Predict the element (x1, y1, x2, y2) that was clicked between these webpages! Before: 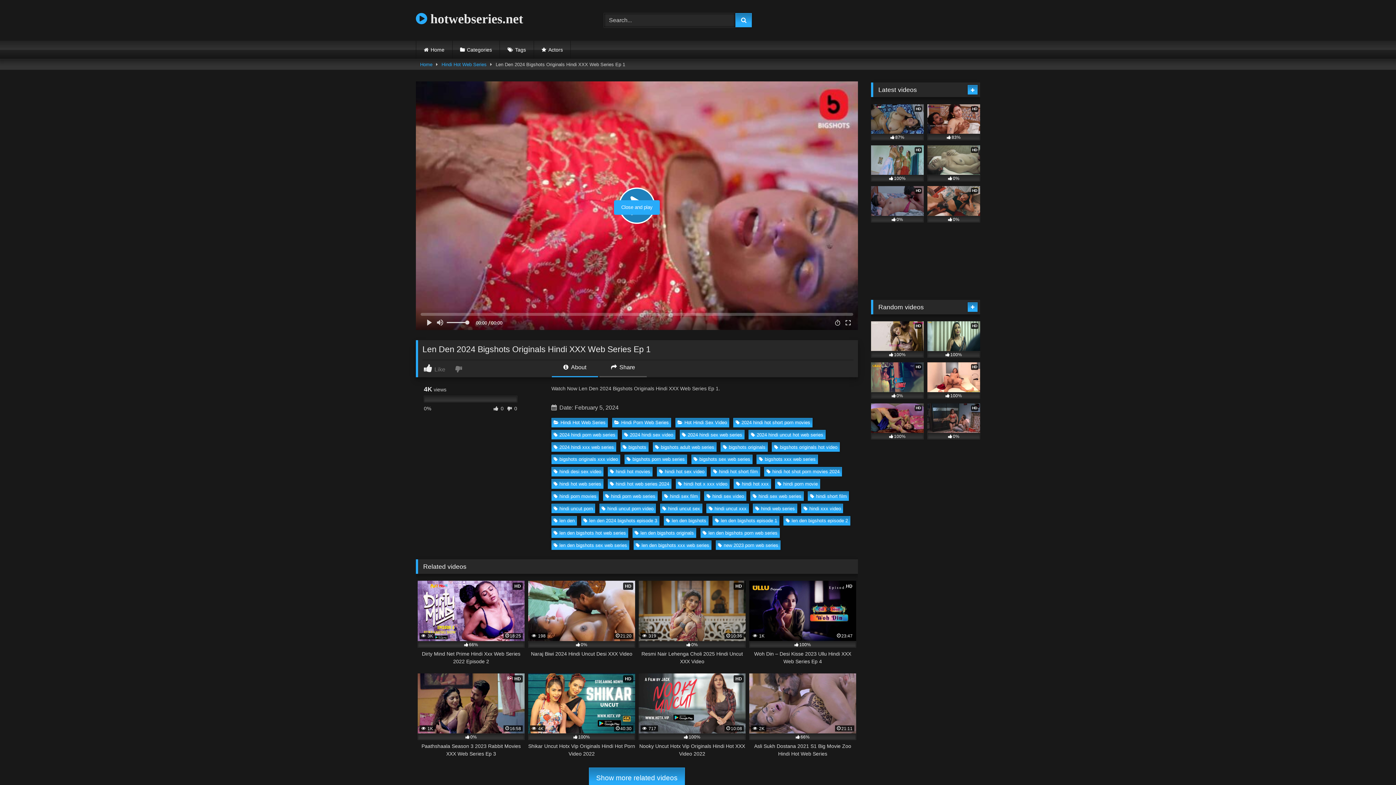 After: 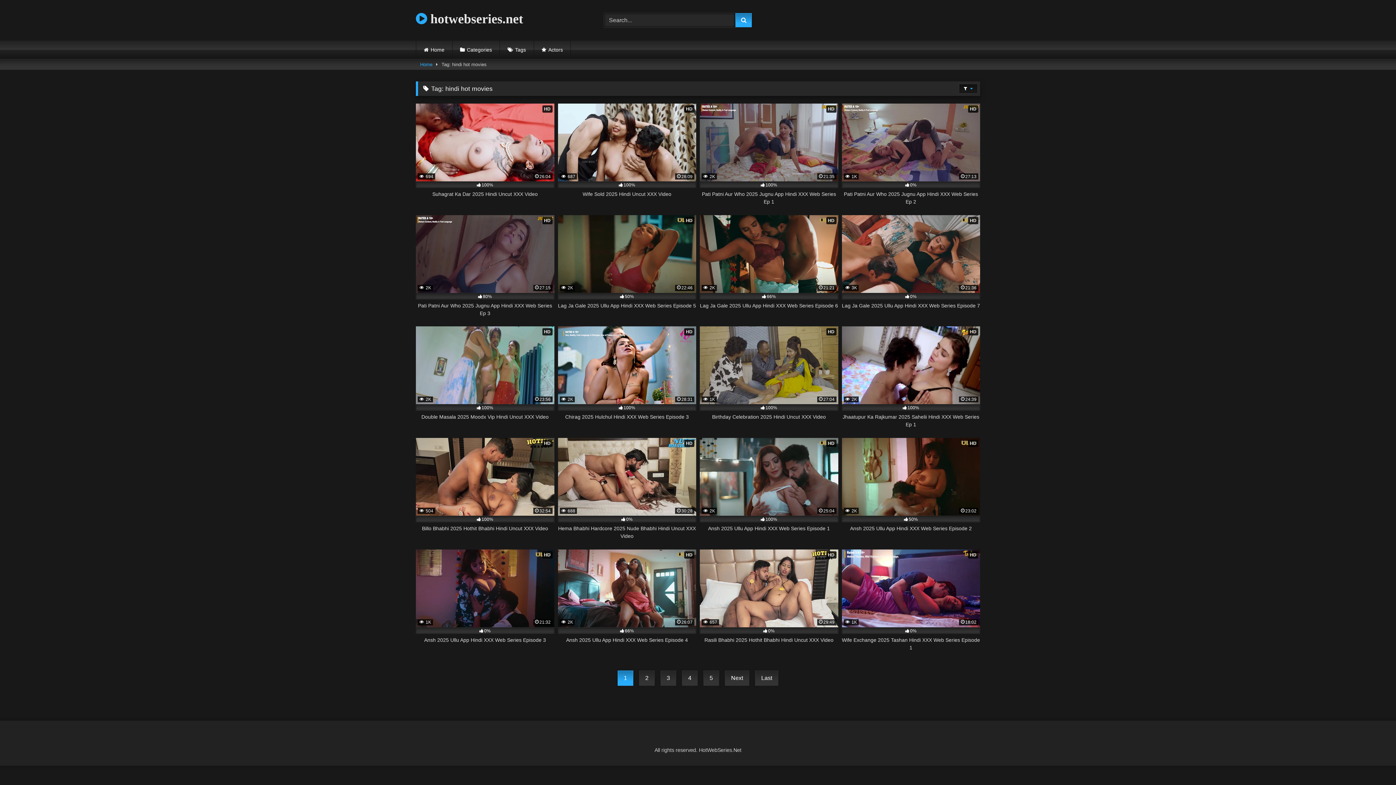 Action: label: hindi hot movies bbox: (607, 467, 652, 476)